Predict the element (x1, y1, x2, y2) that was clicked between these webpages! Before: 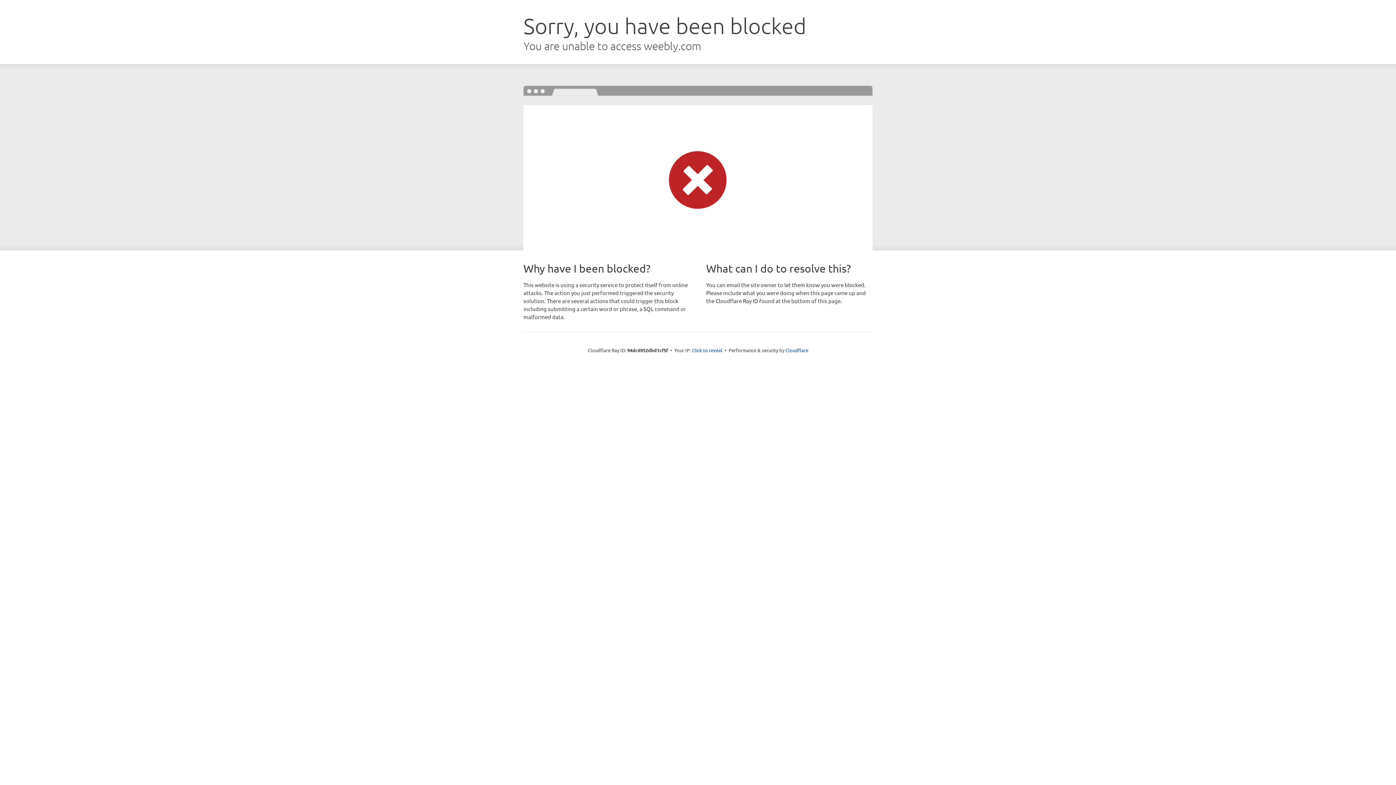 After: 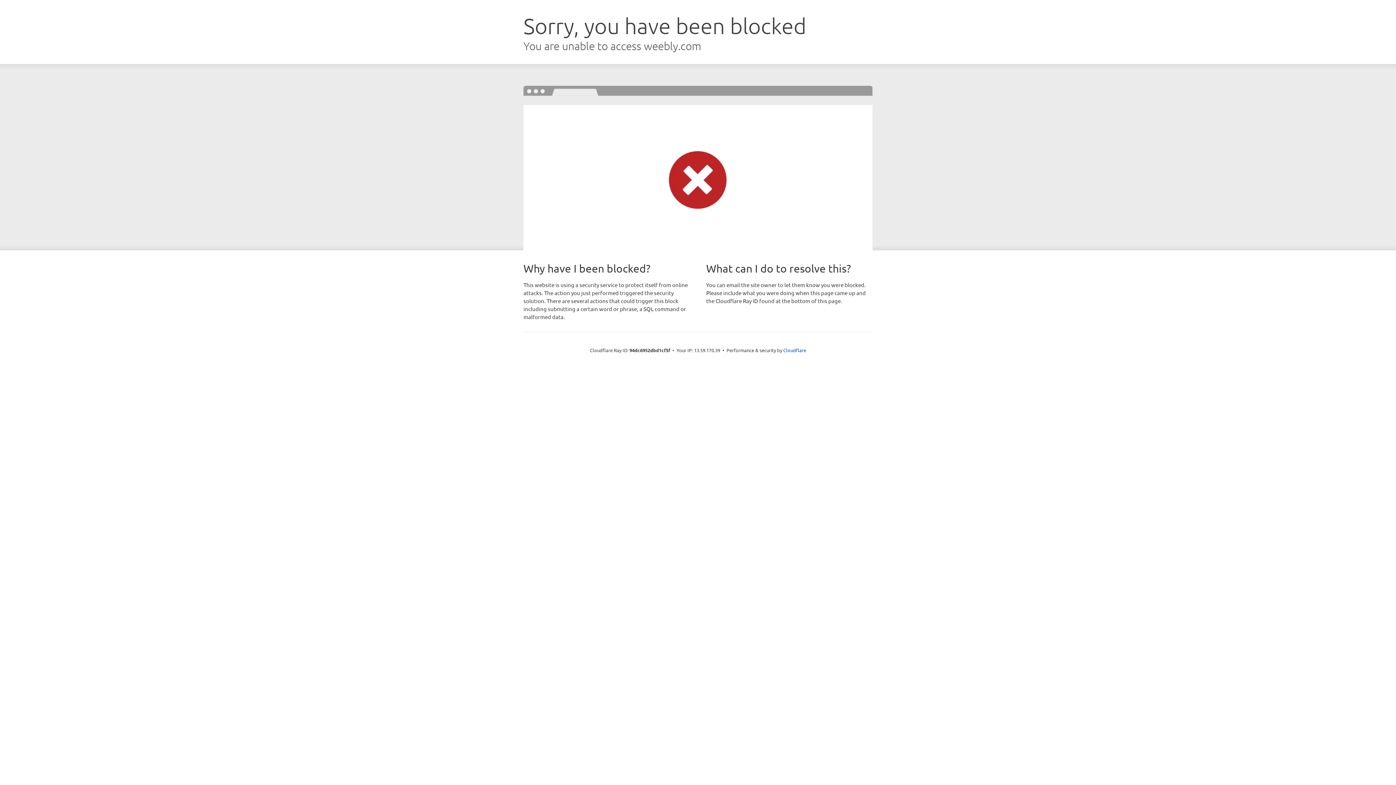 Action: label: Click to reveal bbox: (692, 346, 722, 353)